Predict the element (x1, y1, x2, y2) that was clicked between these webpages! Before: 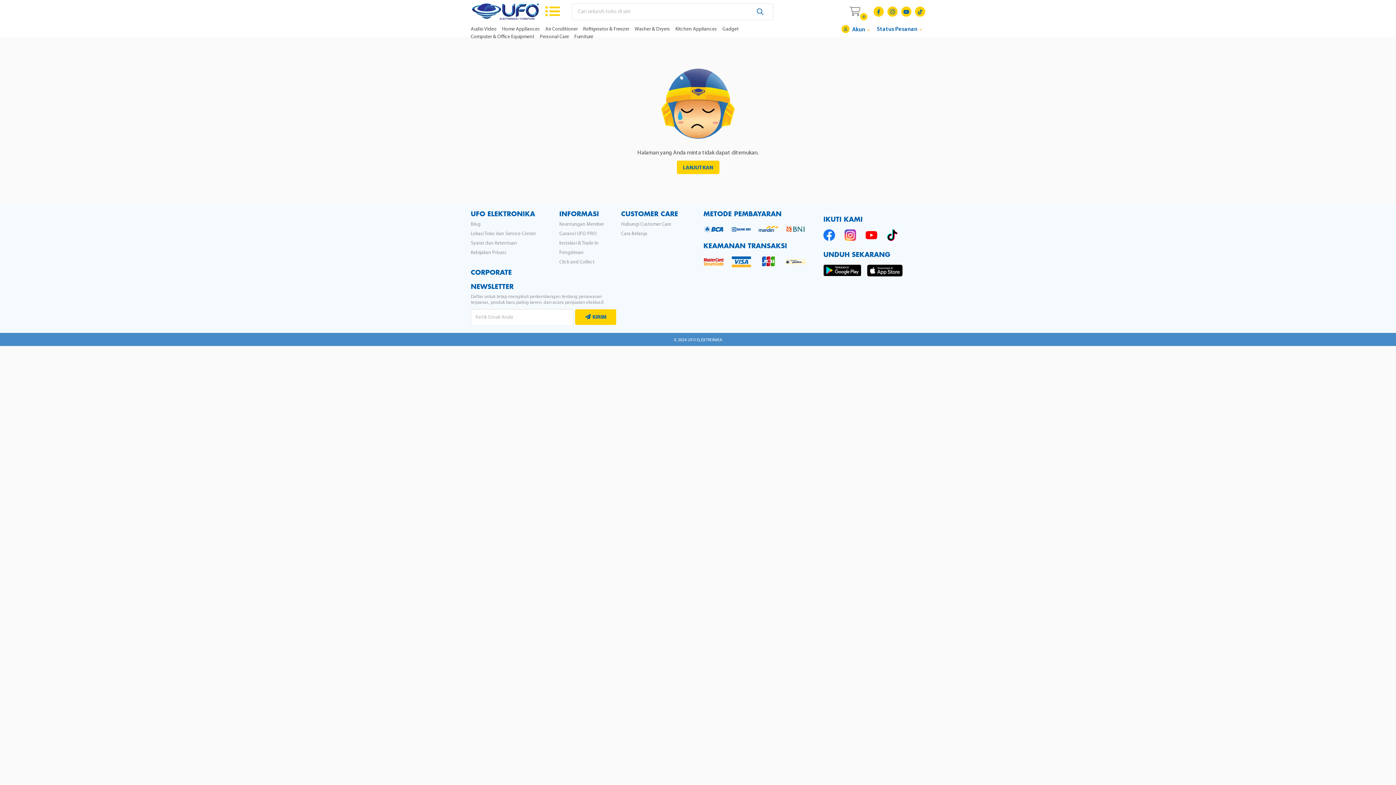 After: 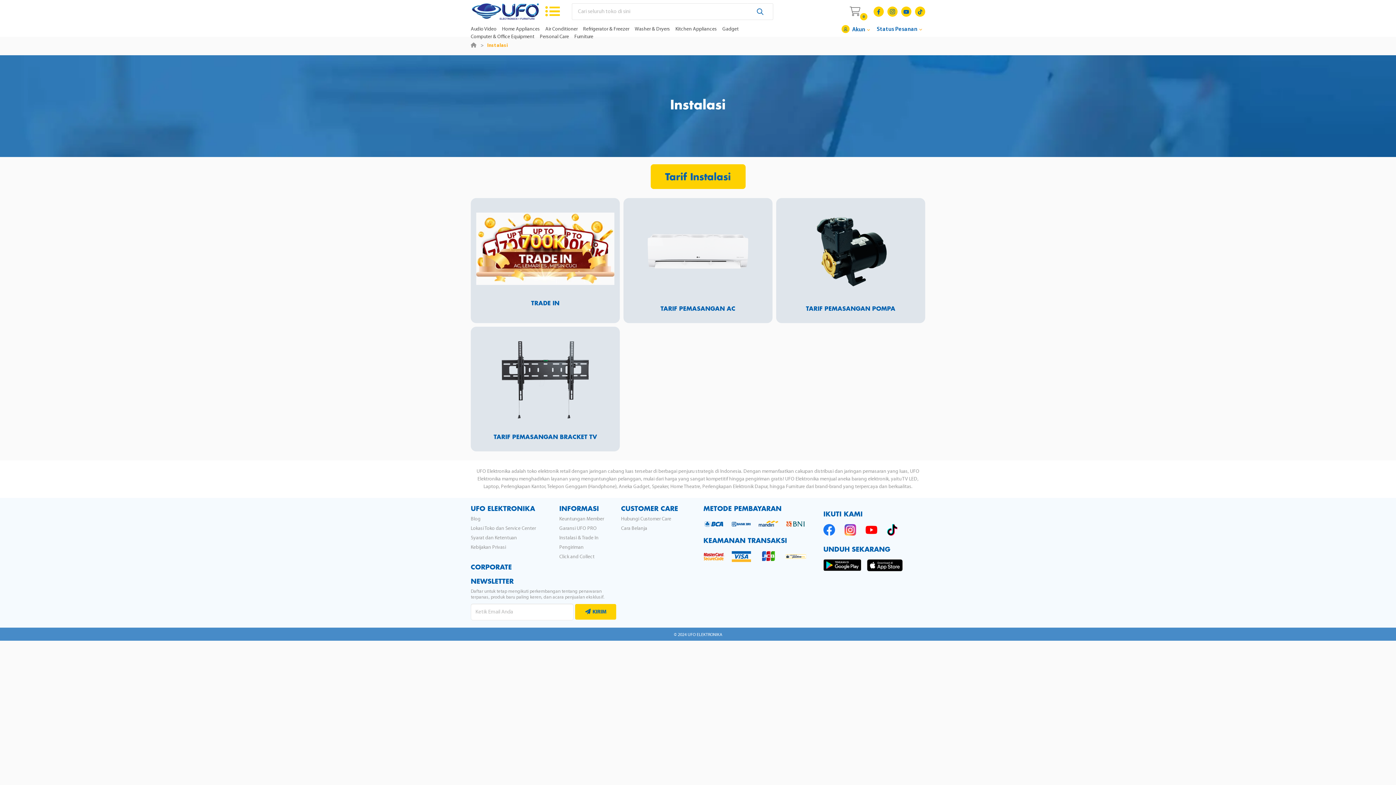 Action: label: Instalasi & Trade In bbox: (559, 240, 604, 246)